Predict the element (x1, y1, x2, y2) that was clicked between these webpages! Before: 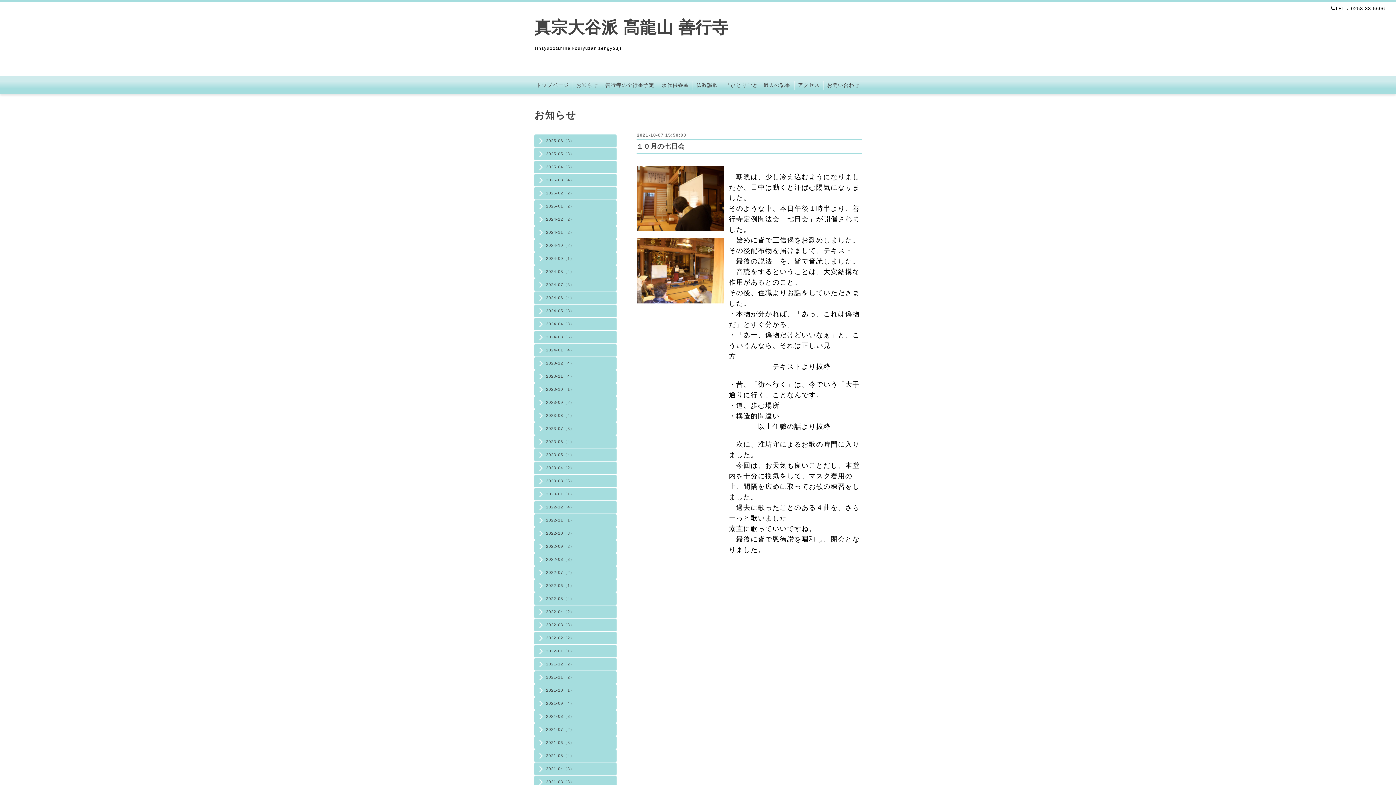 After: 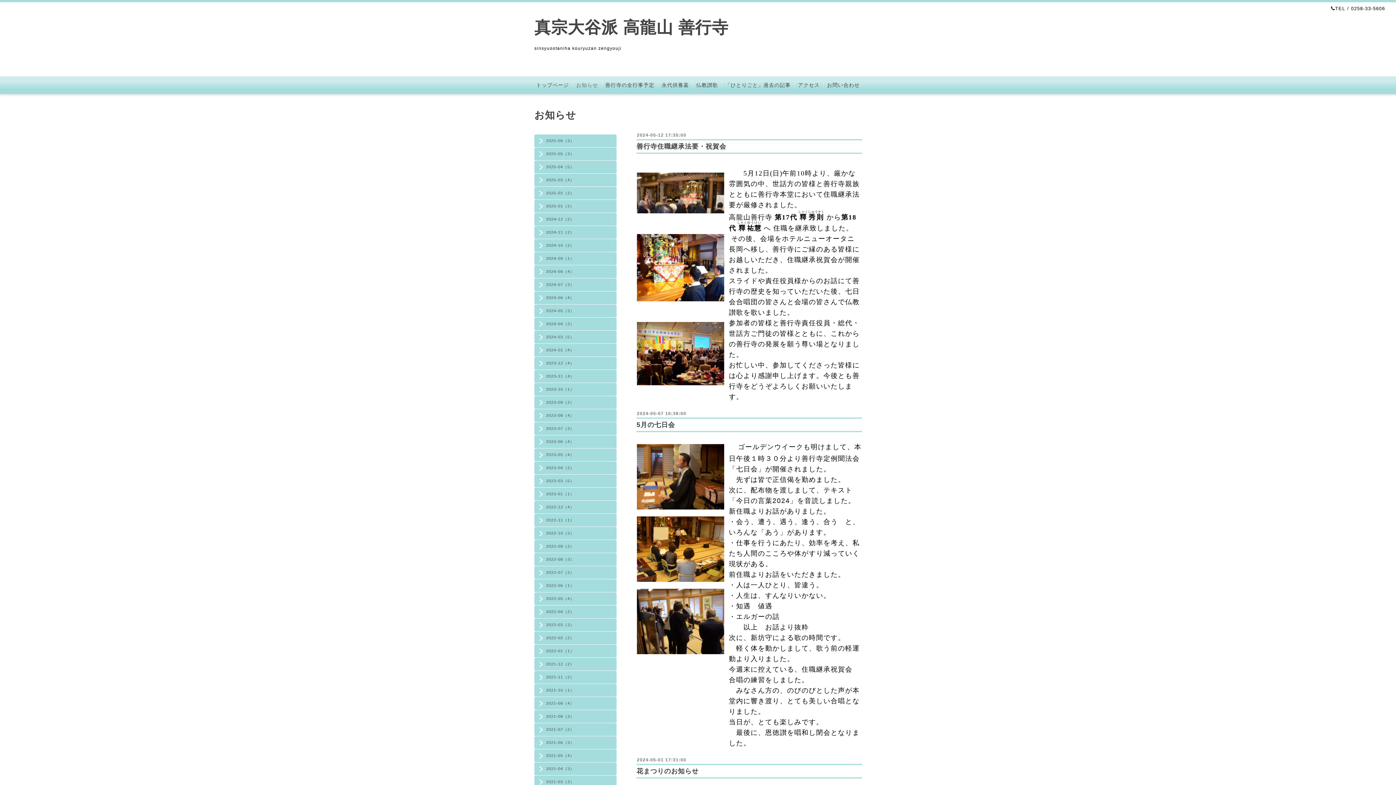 Action: bbox: (534, 307, 616, 313) label: 2024-05（3）